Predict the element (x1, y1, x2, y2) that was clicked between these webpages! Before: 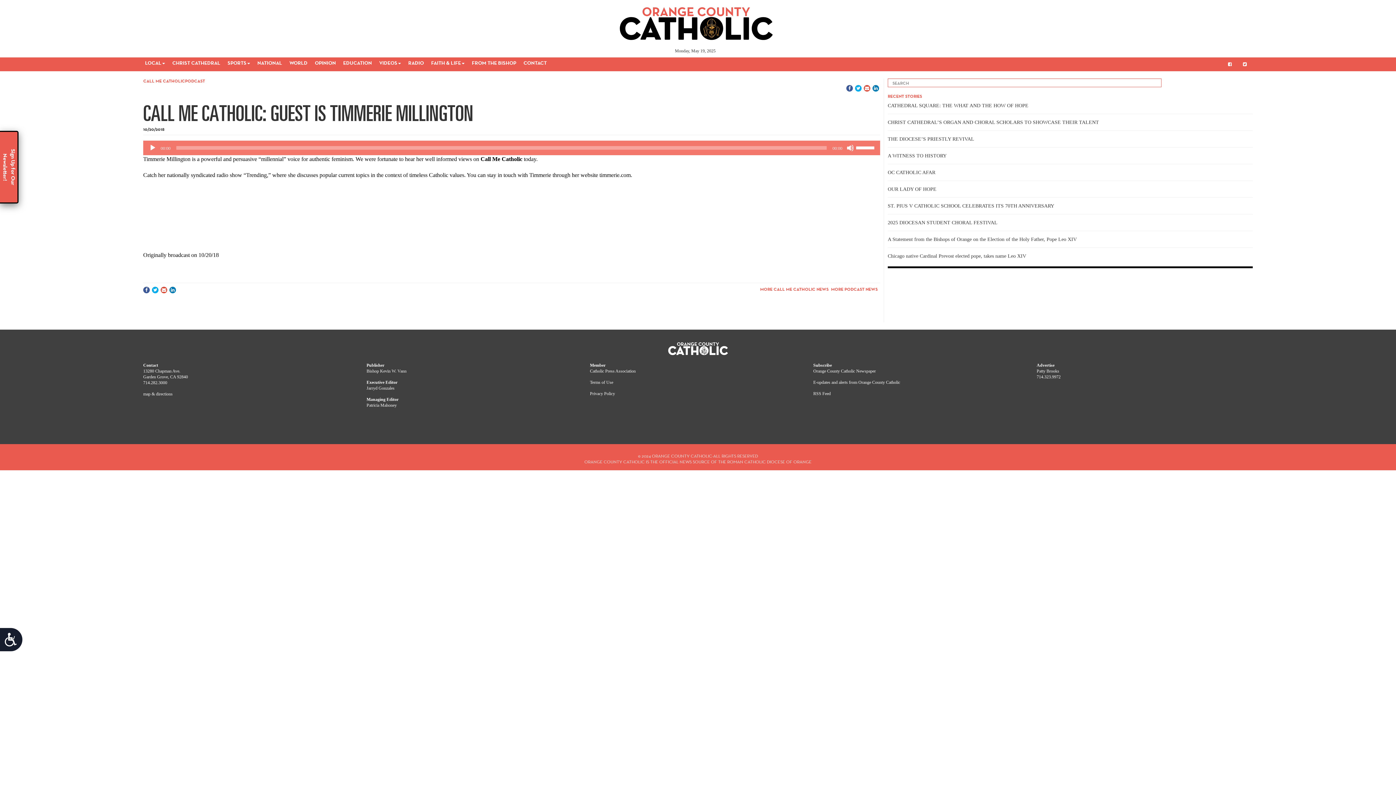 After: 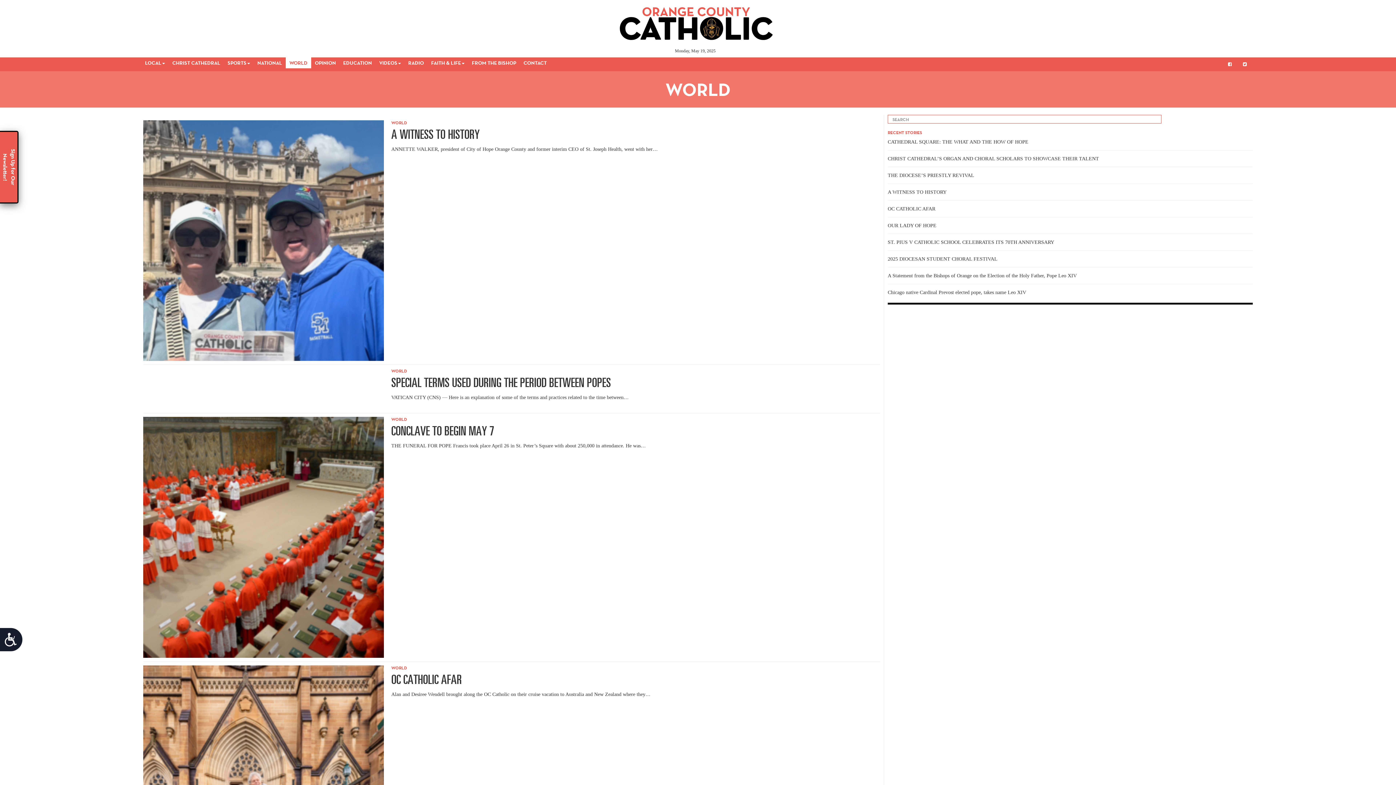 Action: bbox: (285, 57, 311, 68) label: WORLD